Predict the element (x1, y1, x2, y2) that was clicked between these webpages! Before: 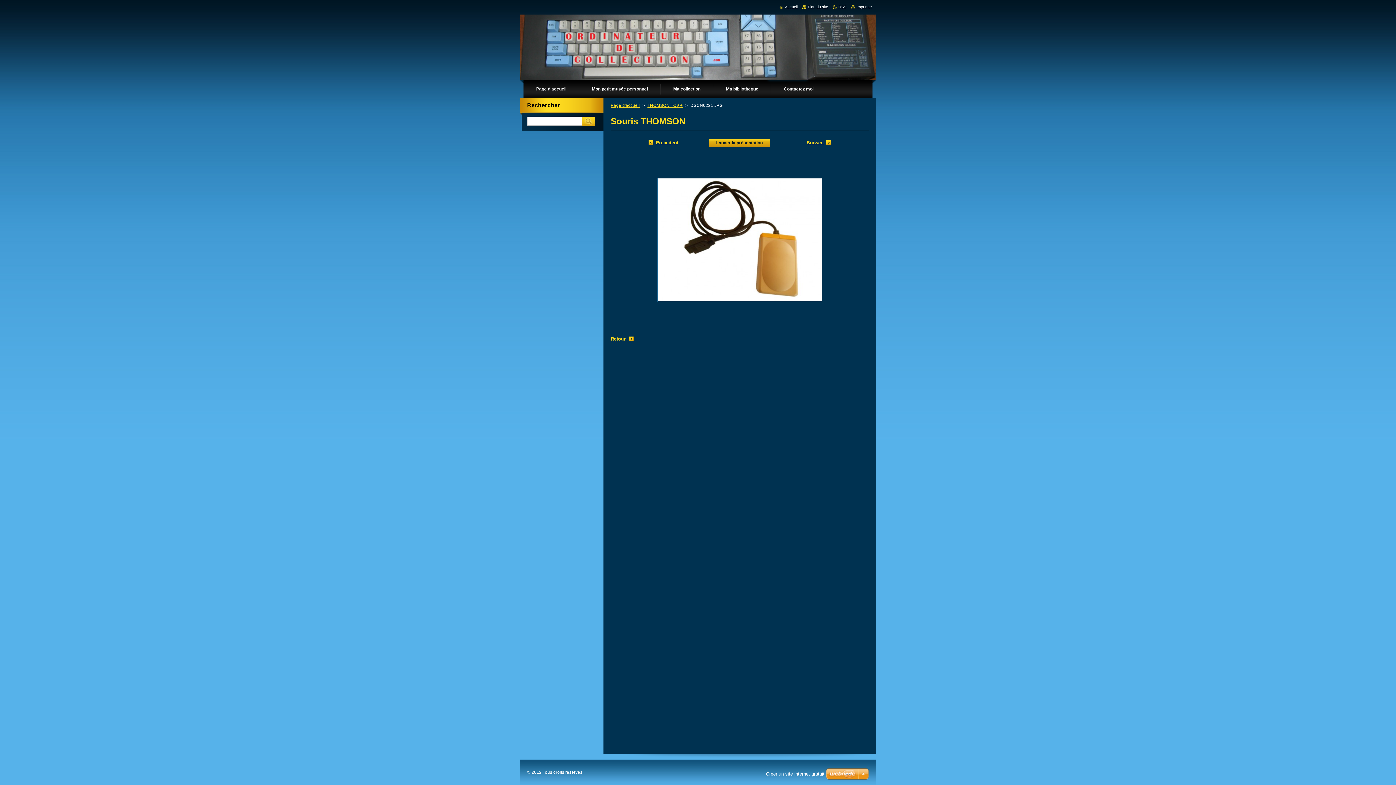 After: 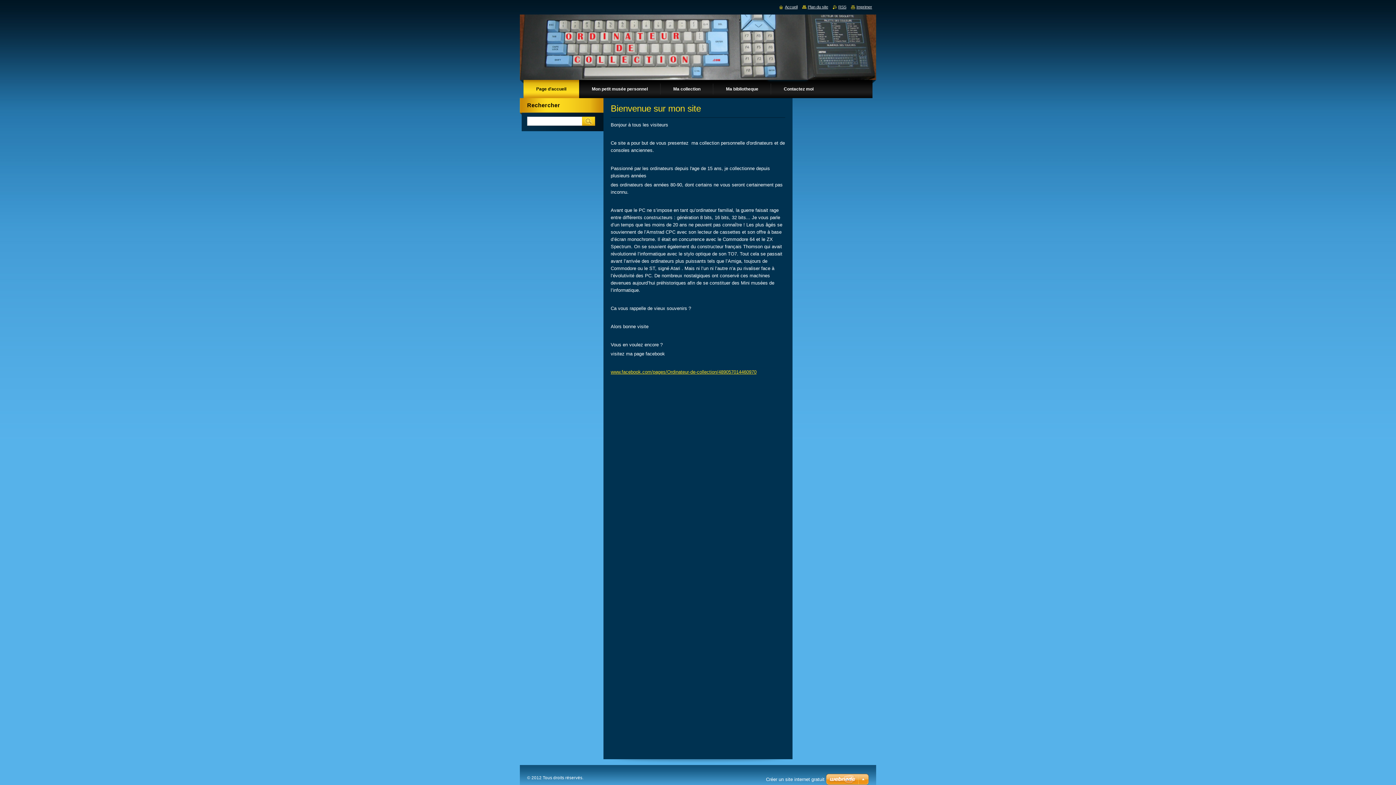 Action: bbox: (779, 4, 797, 9) label: Accueil